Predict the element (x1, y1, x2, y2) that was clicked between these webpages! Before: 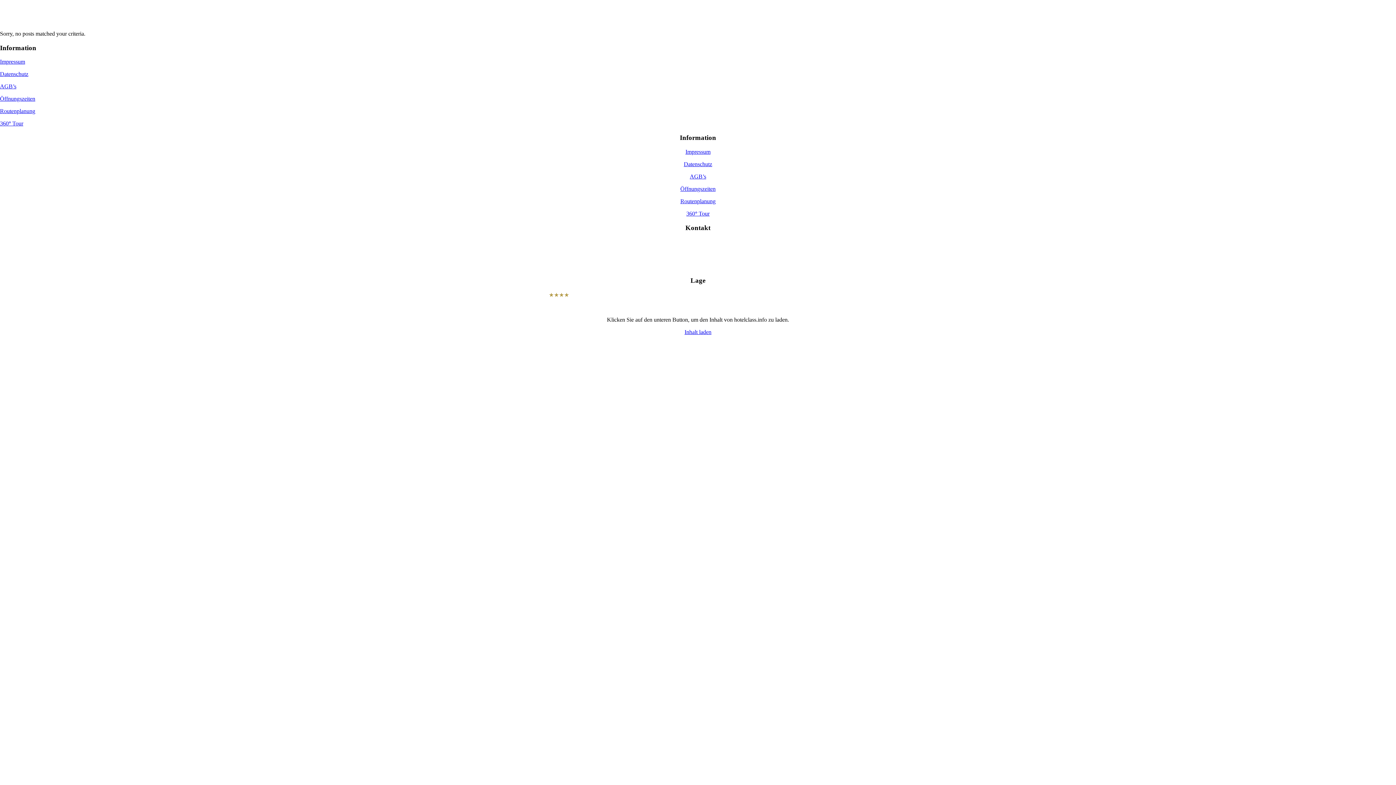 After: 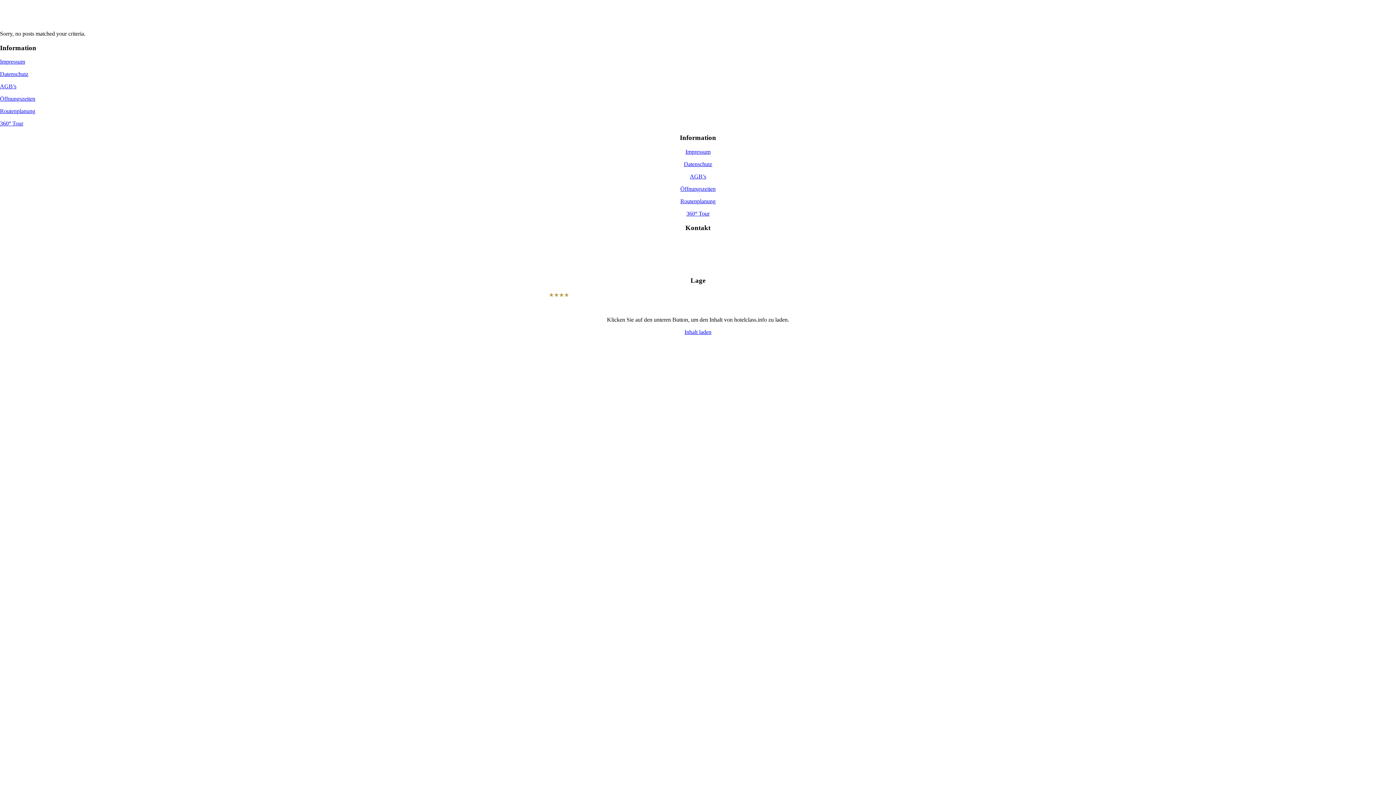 Action: label: Routenplanung bbox: (0, 108, 35, 114)